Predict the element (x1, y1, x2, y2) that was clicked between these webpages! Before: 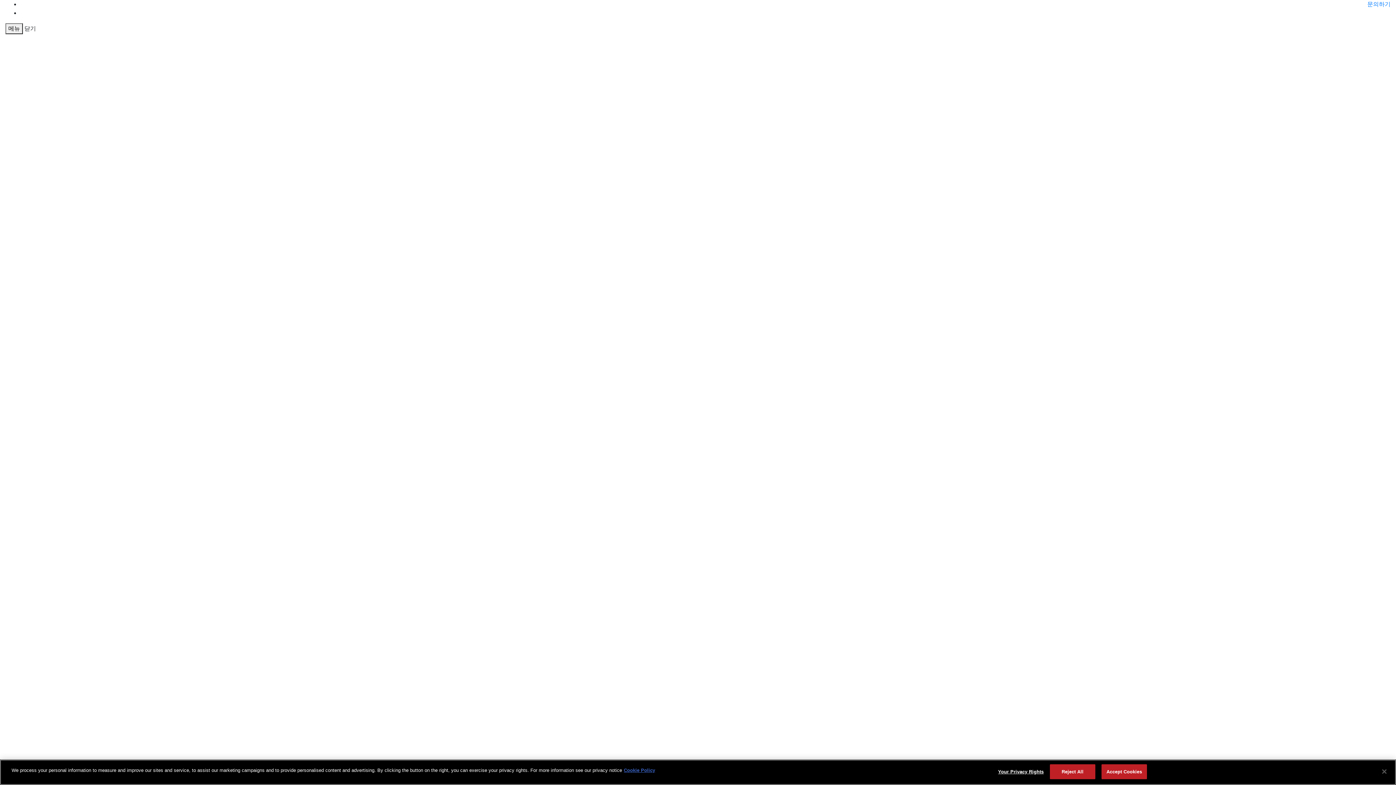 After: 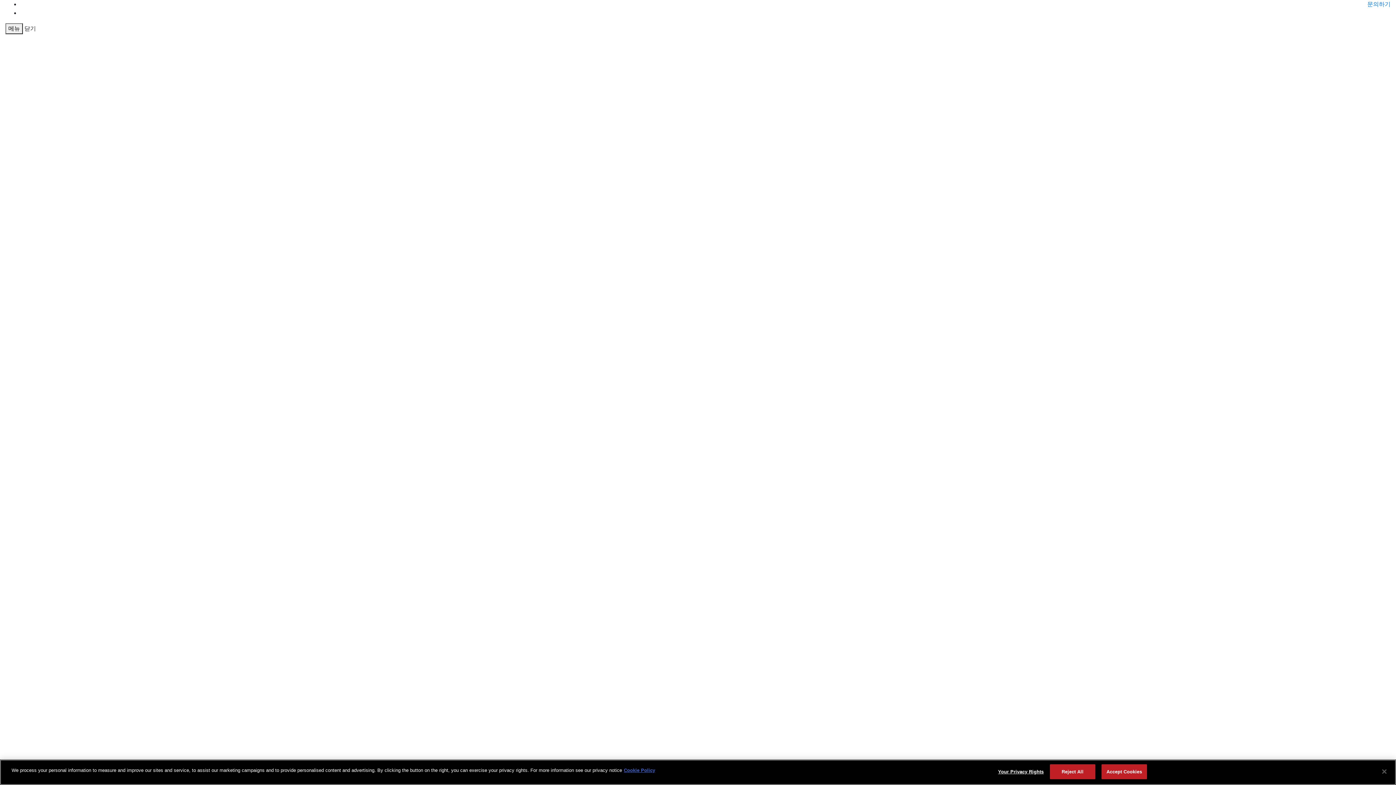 Action: bbox: (5, 34, 1390, 815)